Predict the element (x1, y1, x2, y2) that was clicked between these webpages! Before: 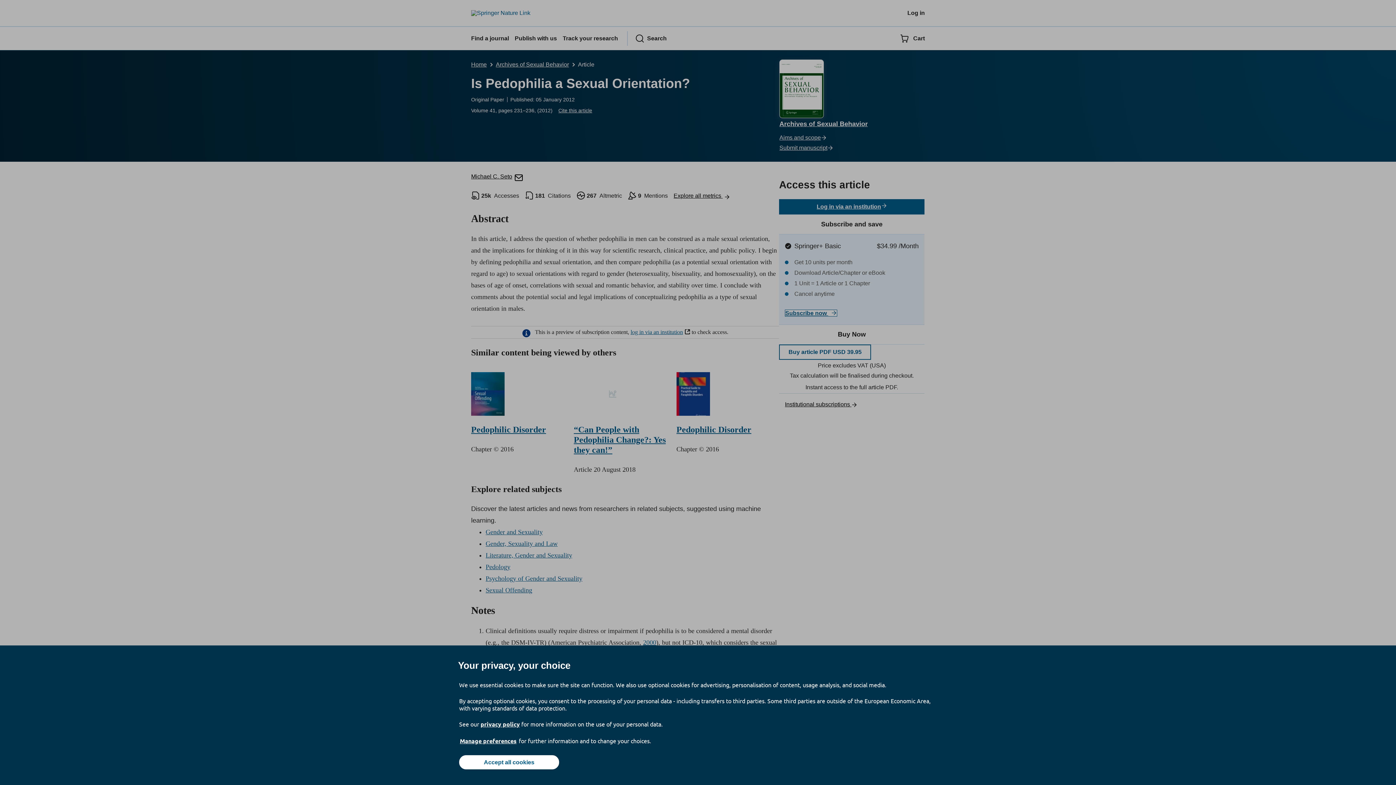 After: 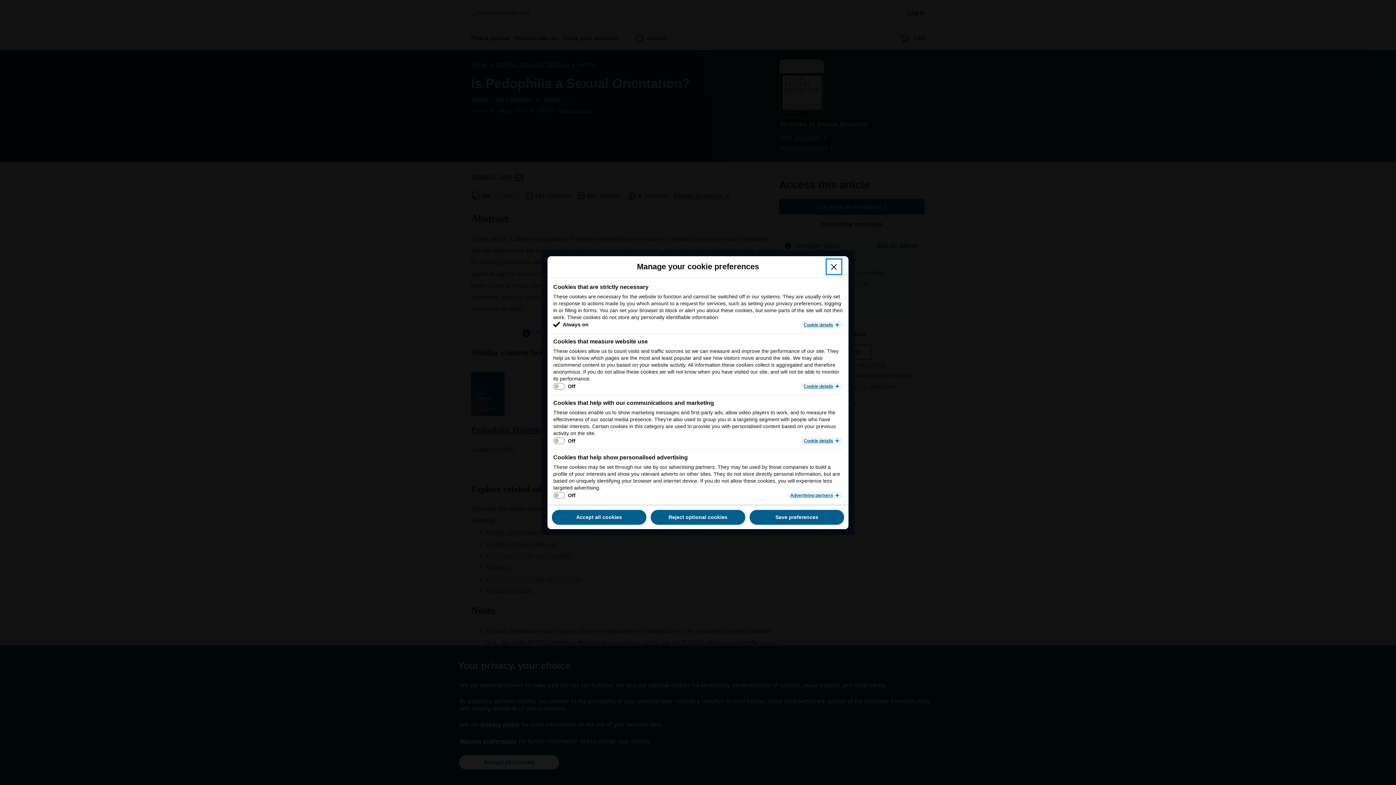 Action: bbox: (459, 737, 517, 745) label: Manage preferences